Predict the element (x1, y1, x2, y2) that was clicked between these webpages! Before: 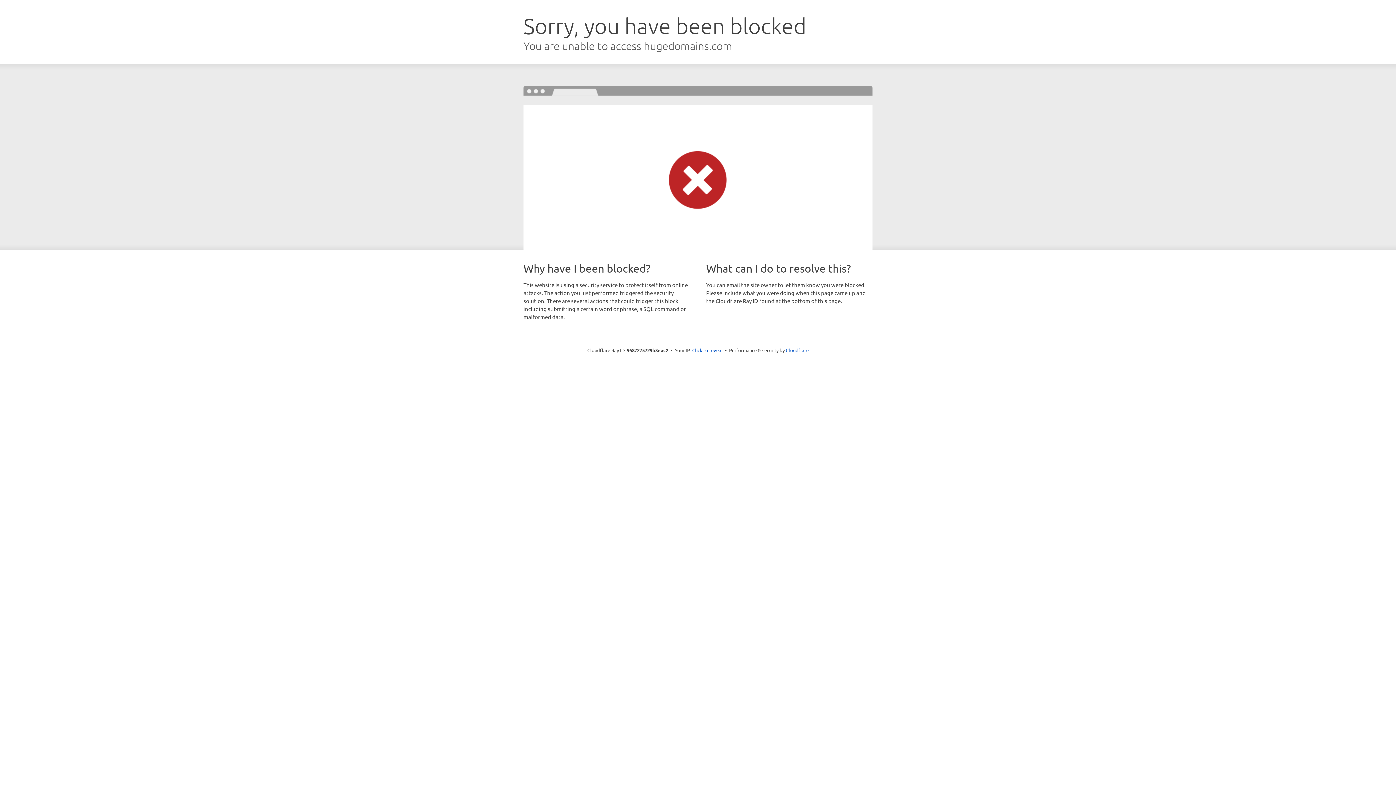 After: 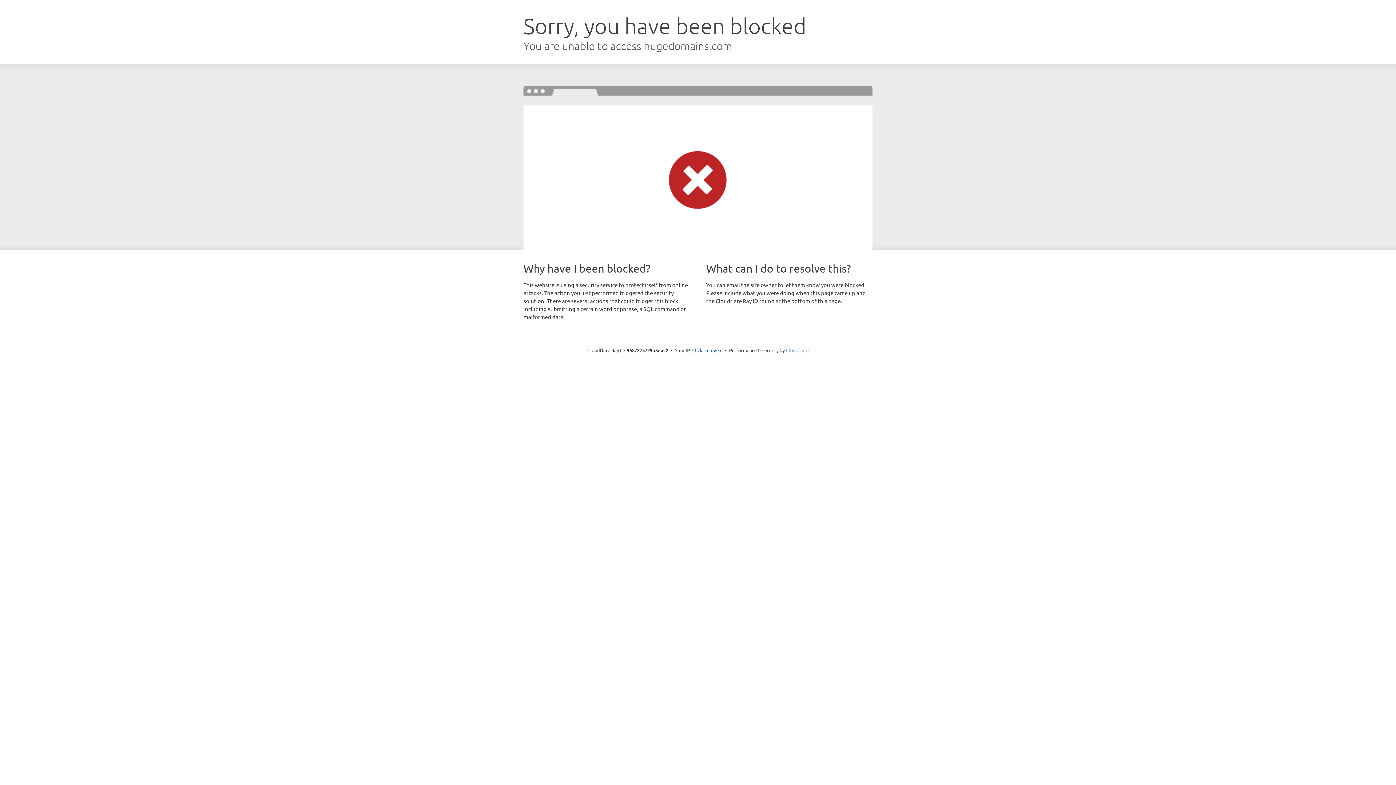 Action: bbox: (786, 347, 808, 353) label: Cloudflare